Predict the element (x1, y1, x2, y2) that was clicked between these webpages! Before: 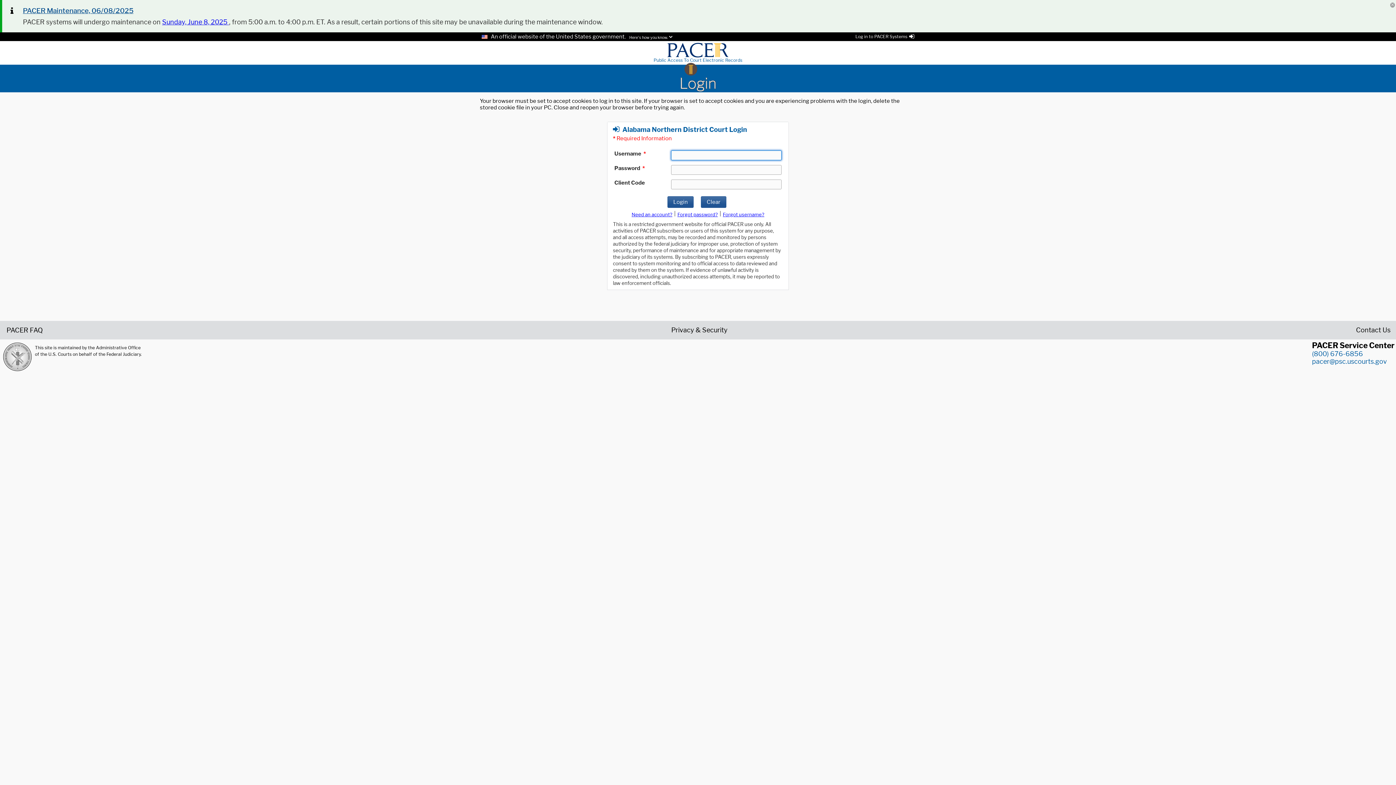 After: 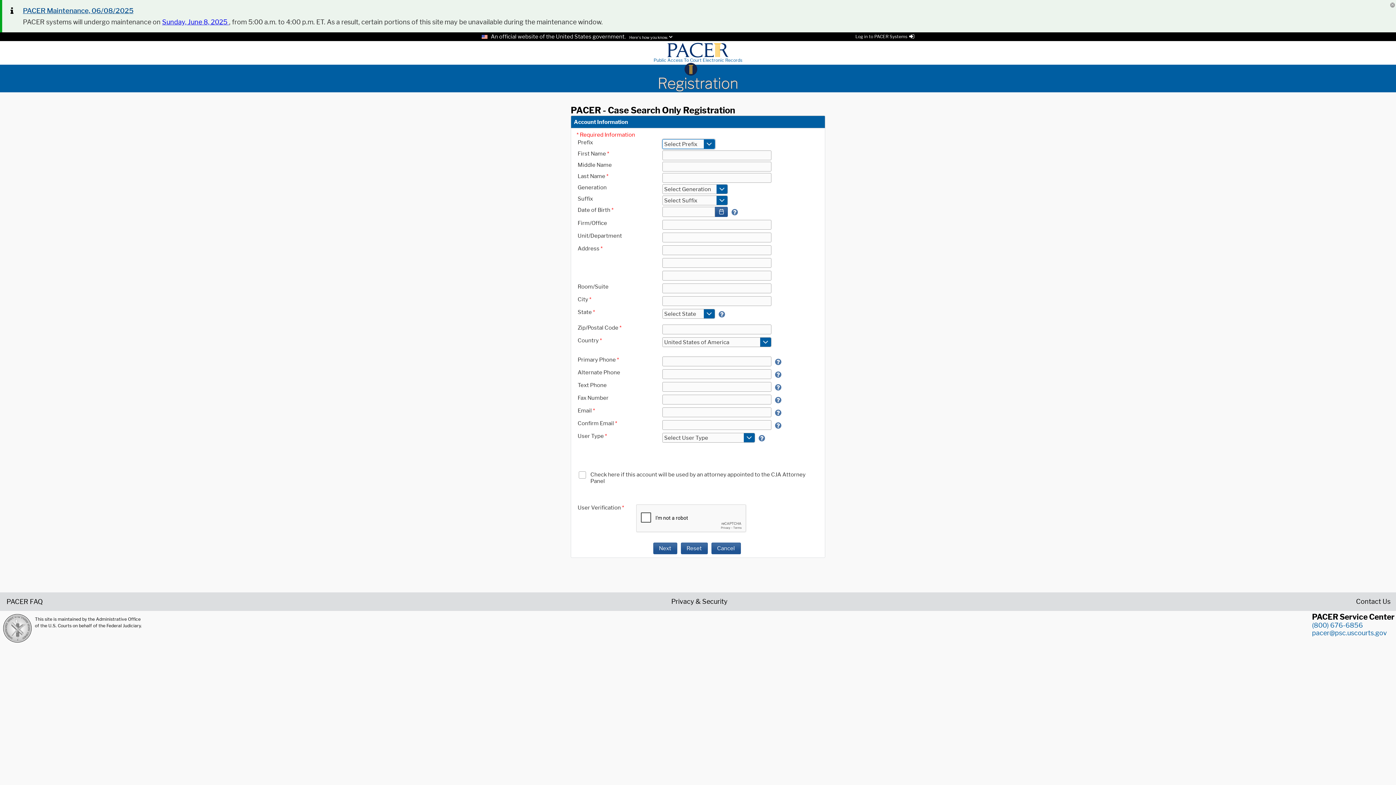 Action: bbox: (631, 211, 672, 217) label: Register for a new account